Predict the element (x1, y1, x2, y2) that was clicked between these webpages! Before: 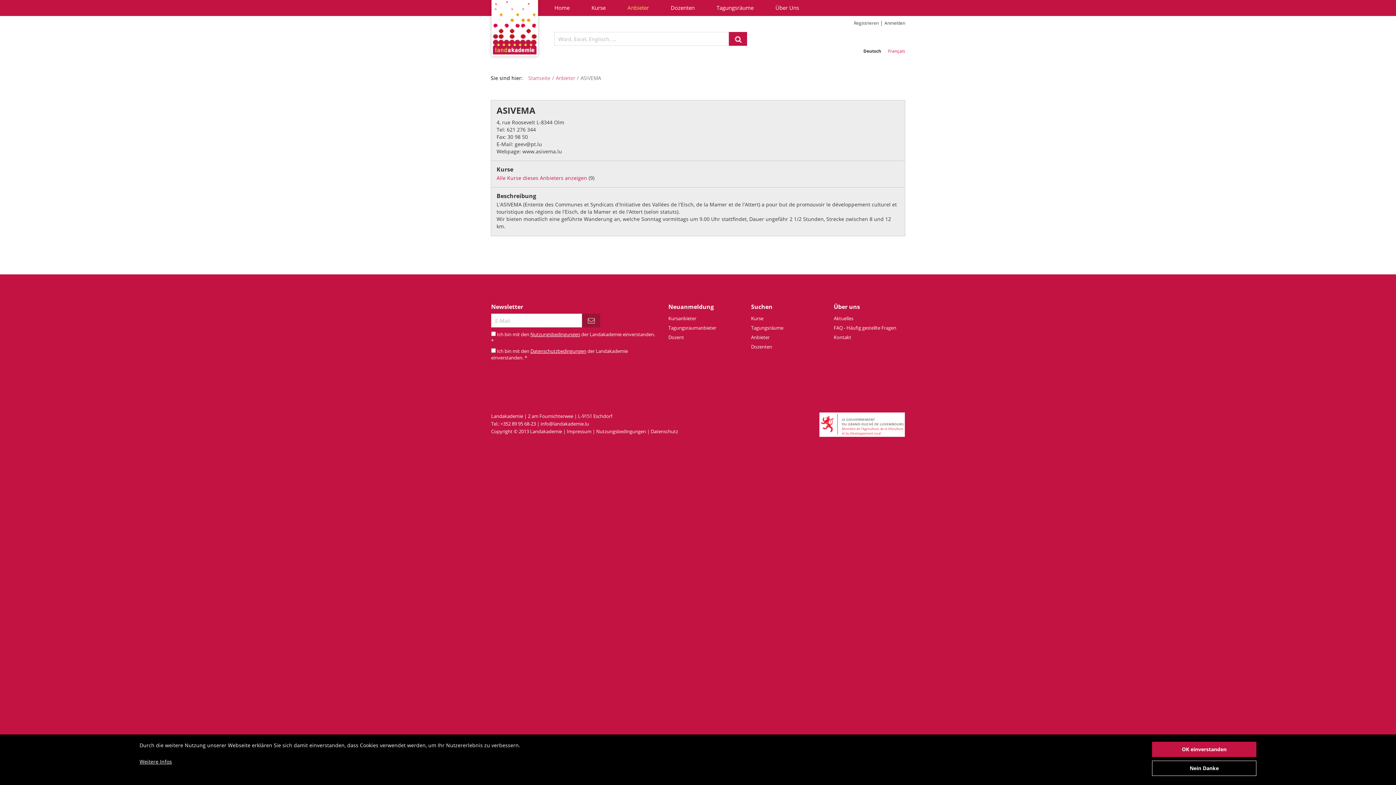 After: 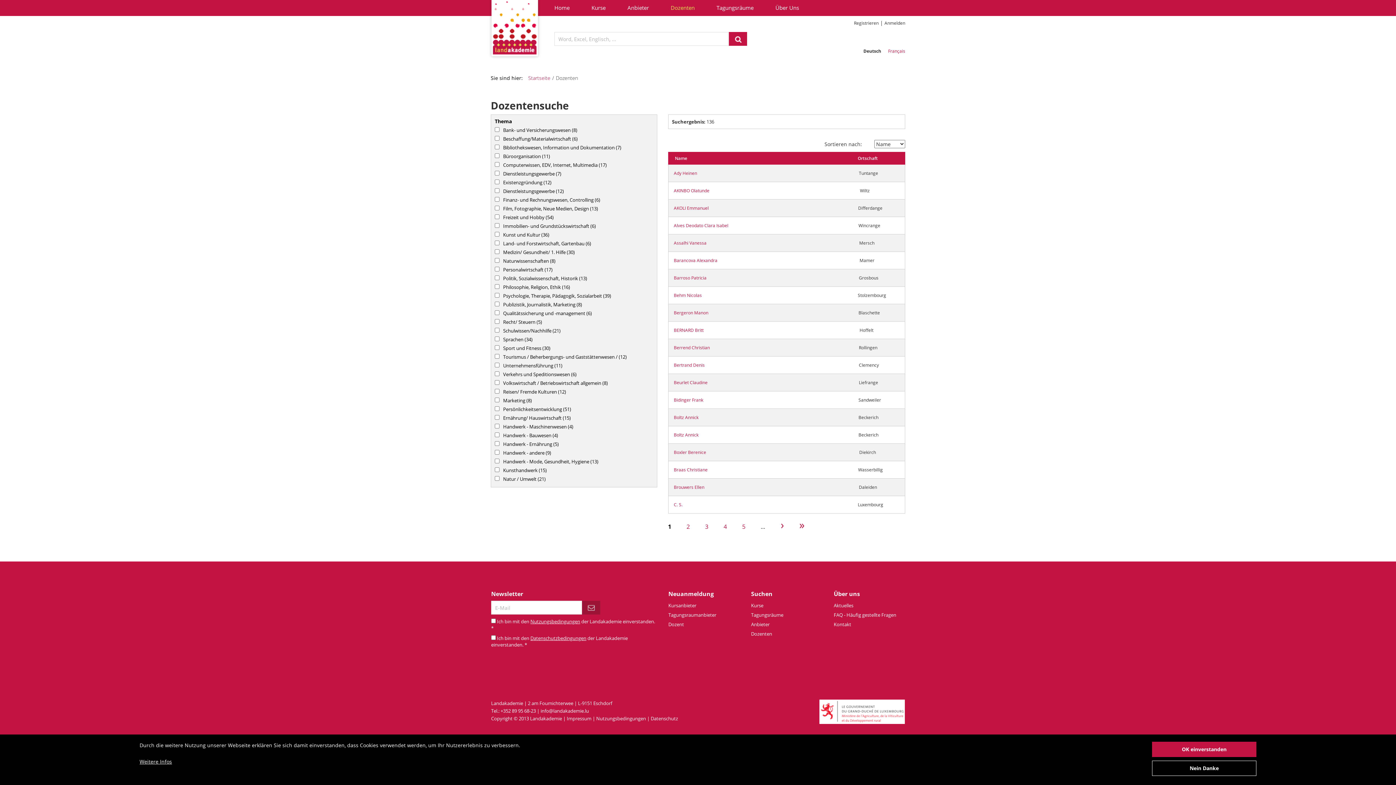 Action: bbox: (660, 0, 705, 18) label: Dozenten